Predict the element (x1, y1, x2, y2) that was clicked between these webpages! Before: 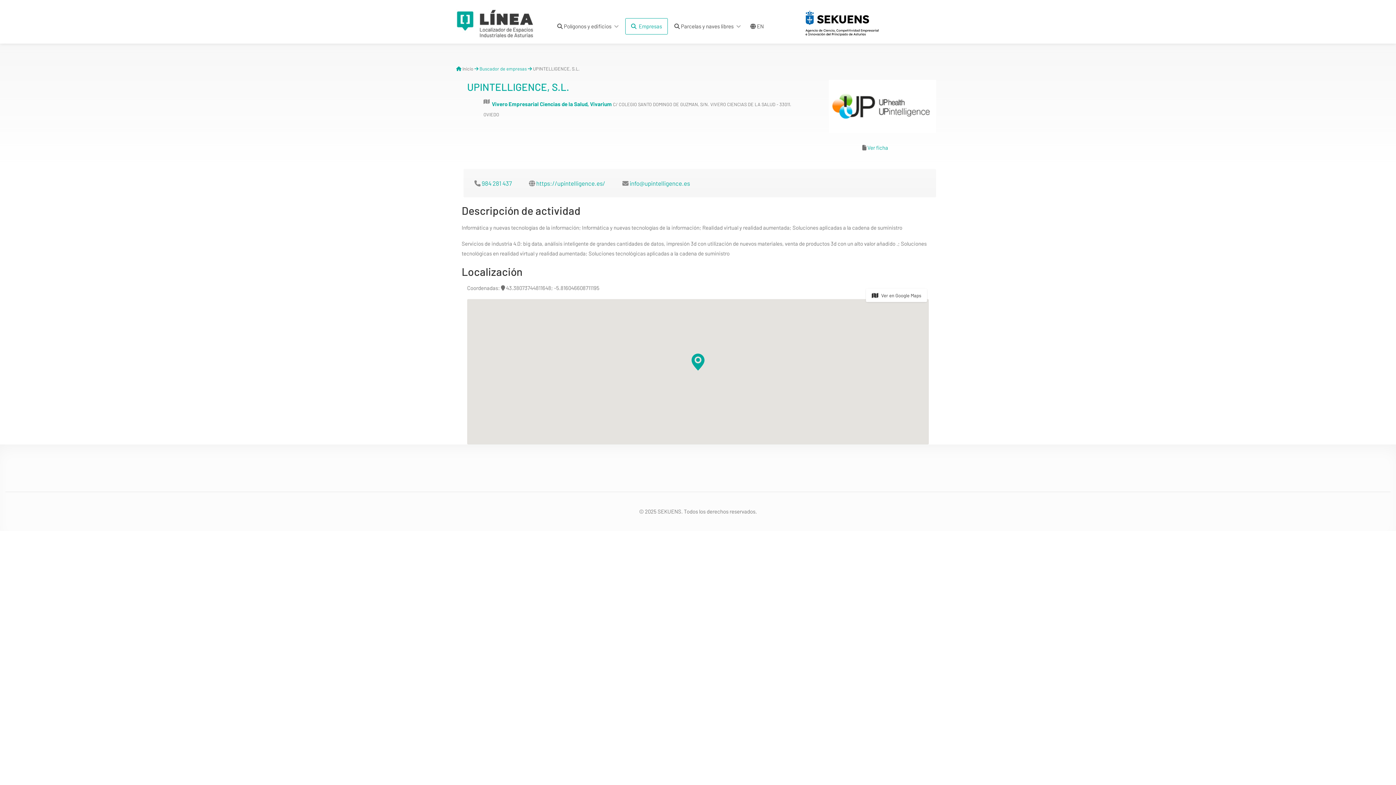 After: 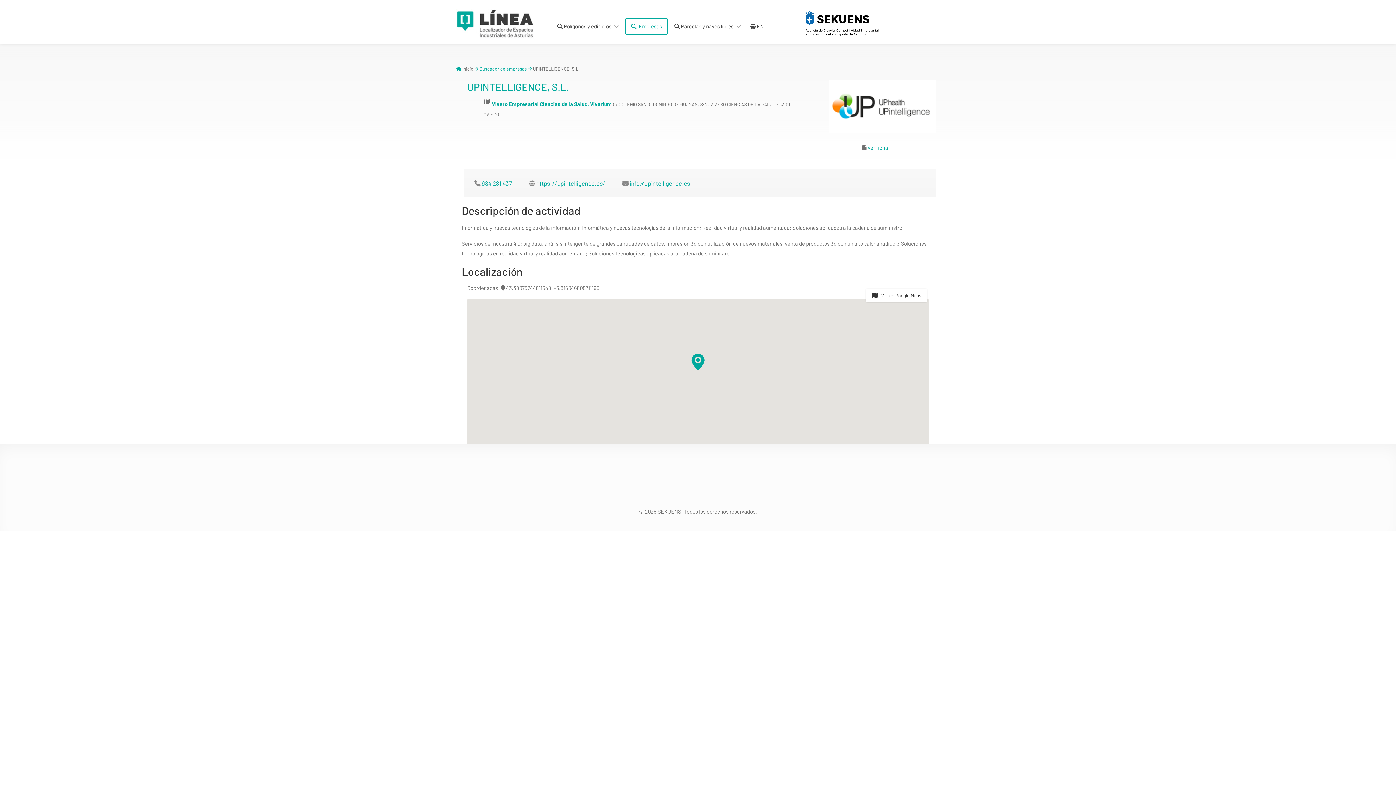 Action: label:   bbox: (483, 97, 492, 105)